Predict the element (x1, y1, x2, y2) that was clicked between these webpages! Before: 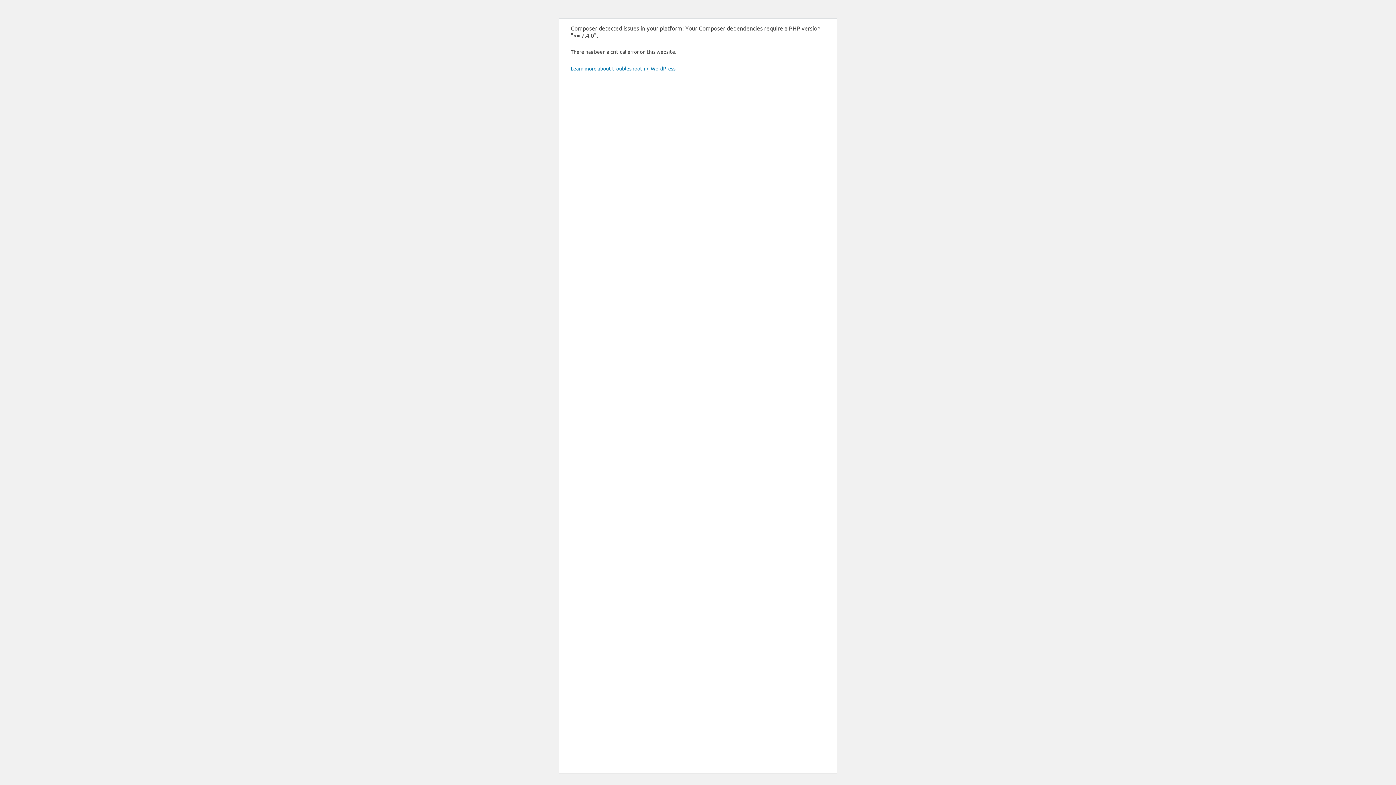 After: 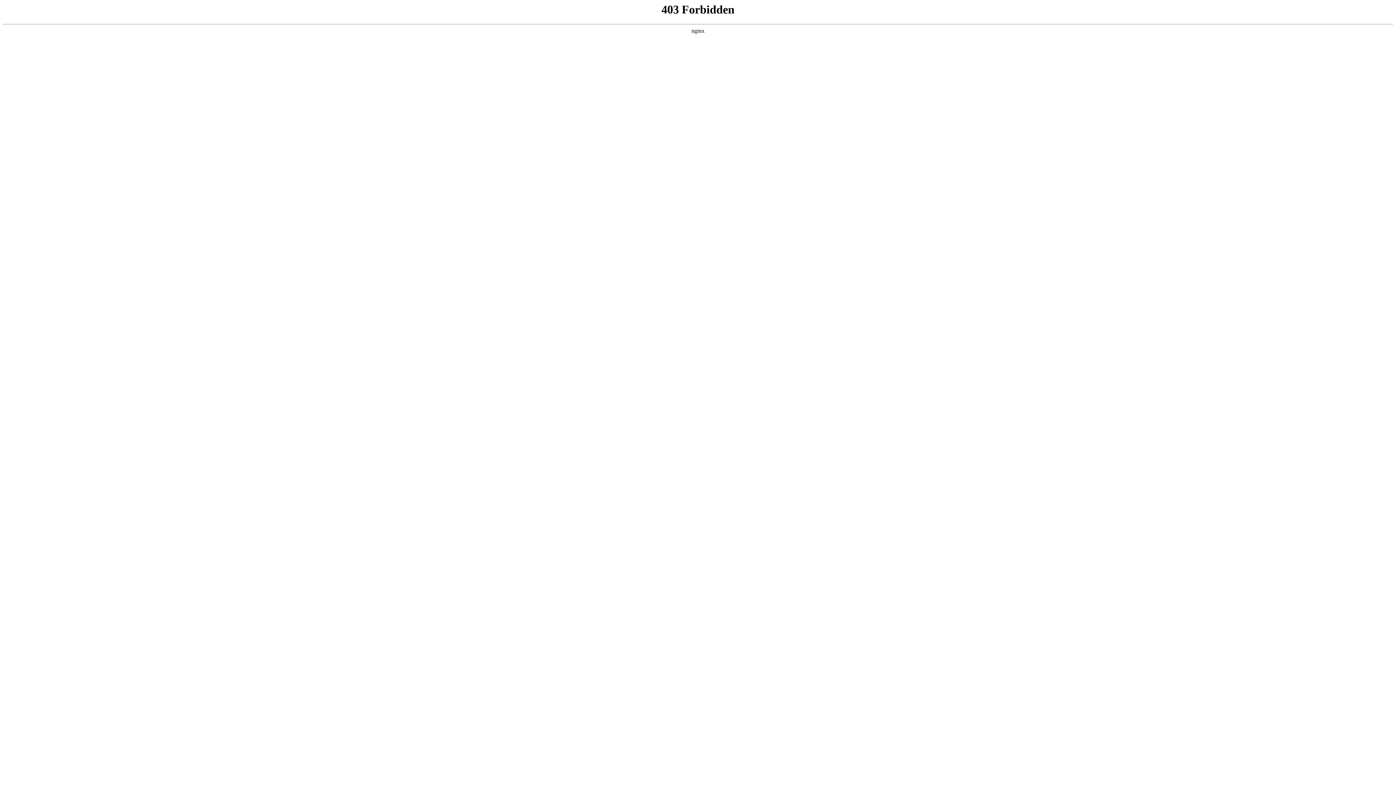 Action: label: Learn more about troubleshooting WordPress. bbox: (570, 65, 676, 71)